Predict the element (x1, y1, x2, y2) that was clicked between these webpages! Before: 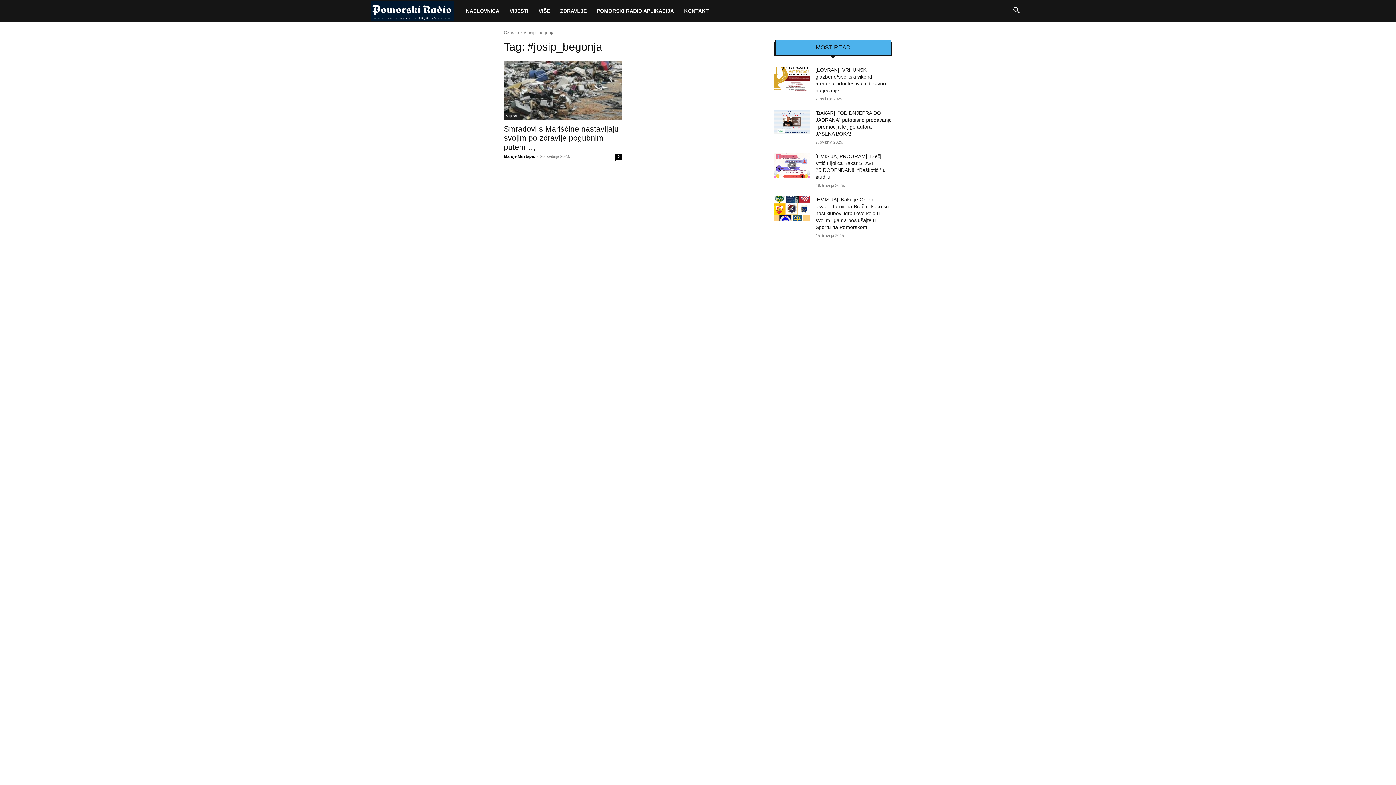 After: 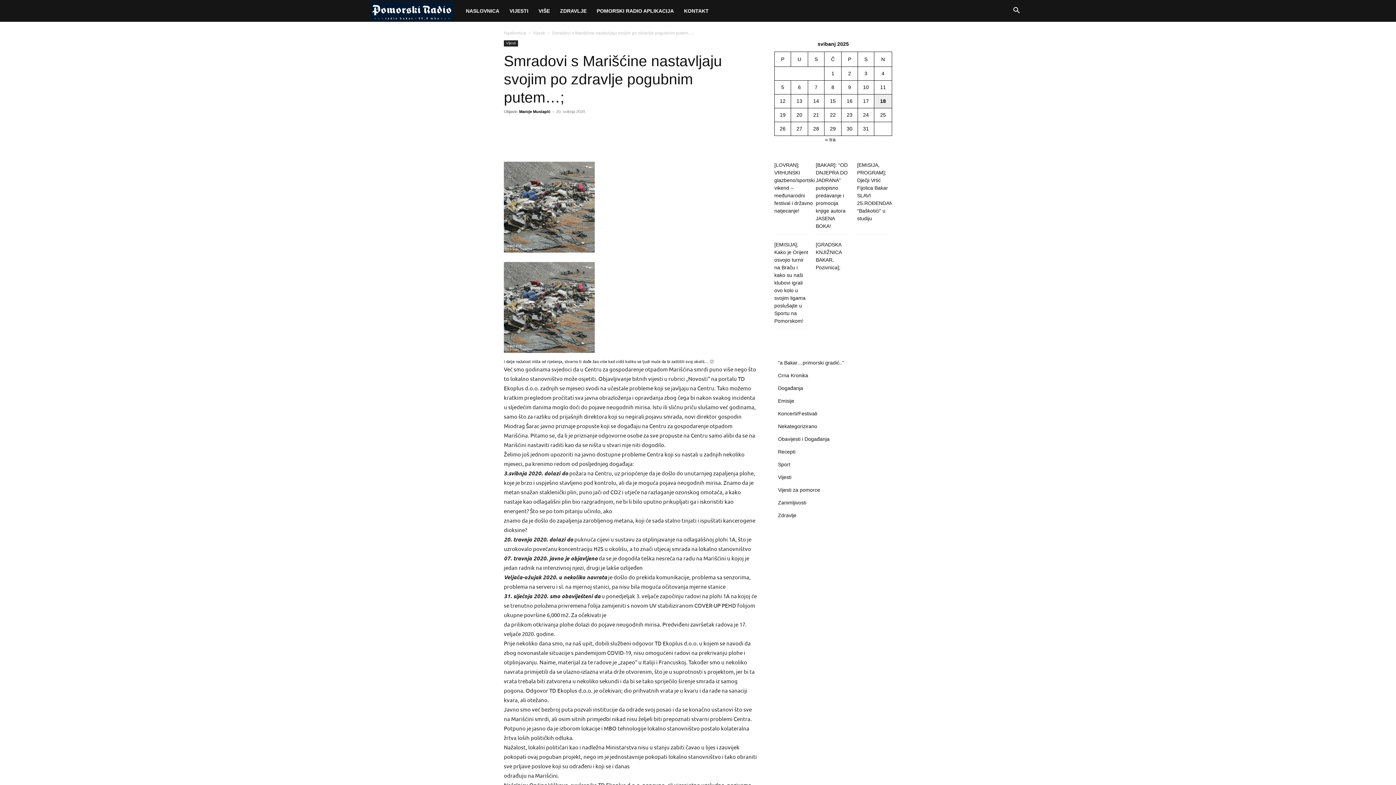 Action: bbox: (615, 153, 621, 160) label: 0